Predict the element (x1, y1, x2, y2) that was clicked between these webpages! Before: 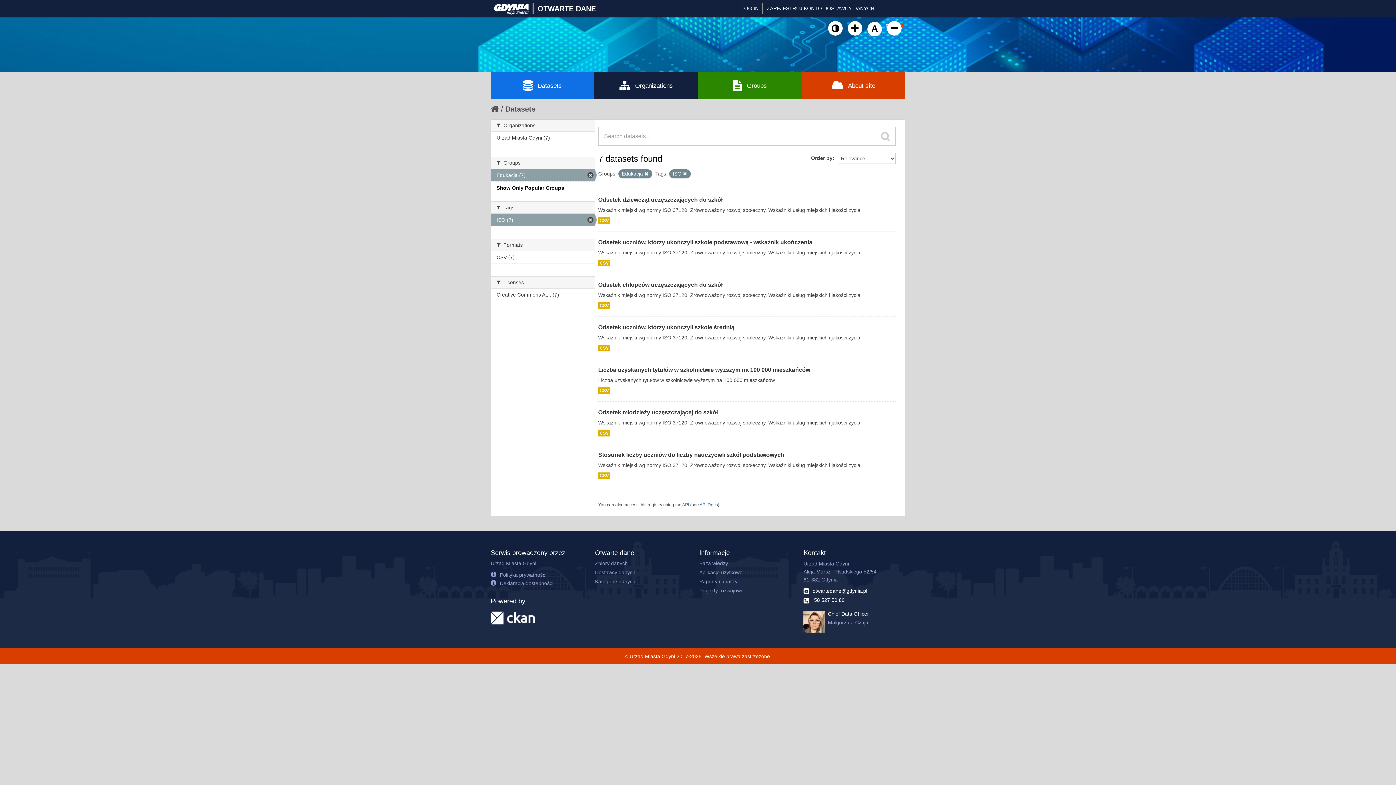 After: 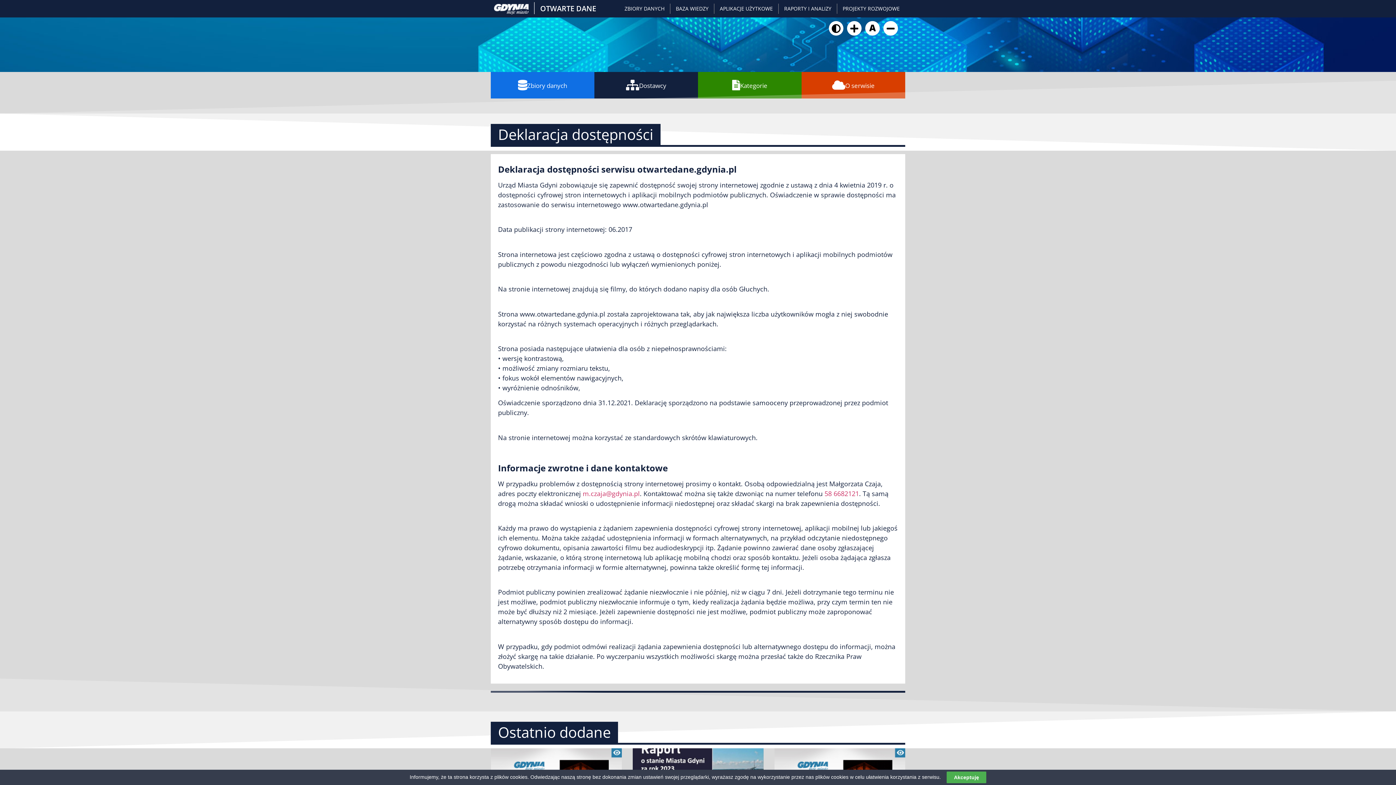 Action: label: Deklaracja dostępności bbox: (490, 580, 553, 586)